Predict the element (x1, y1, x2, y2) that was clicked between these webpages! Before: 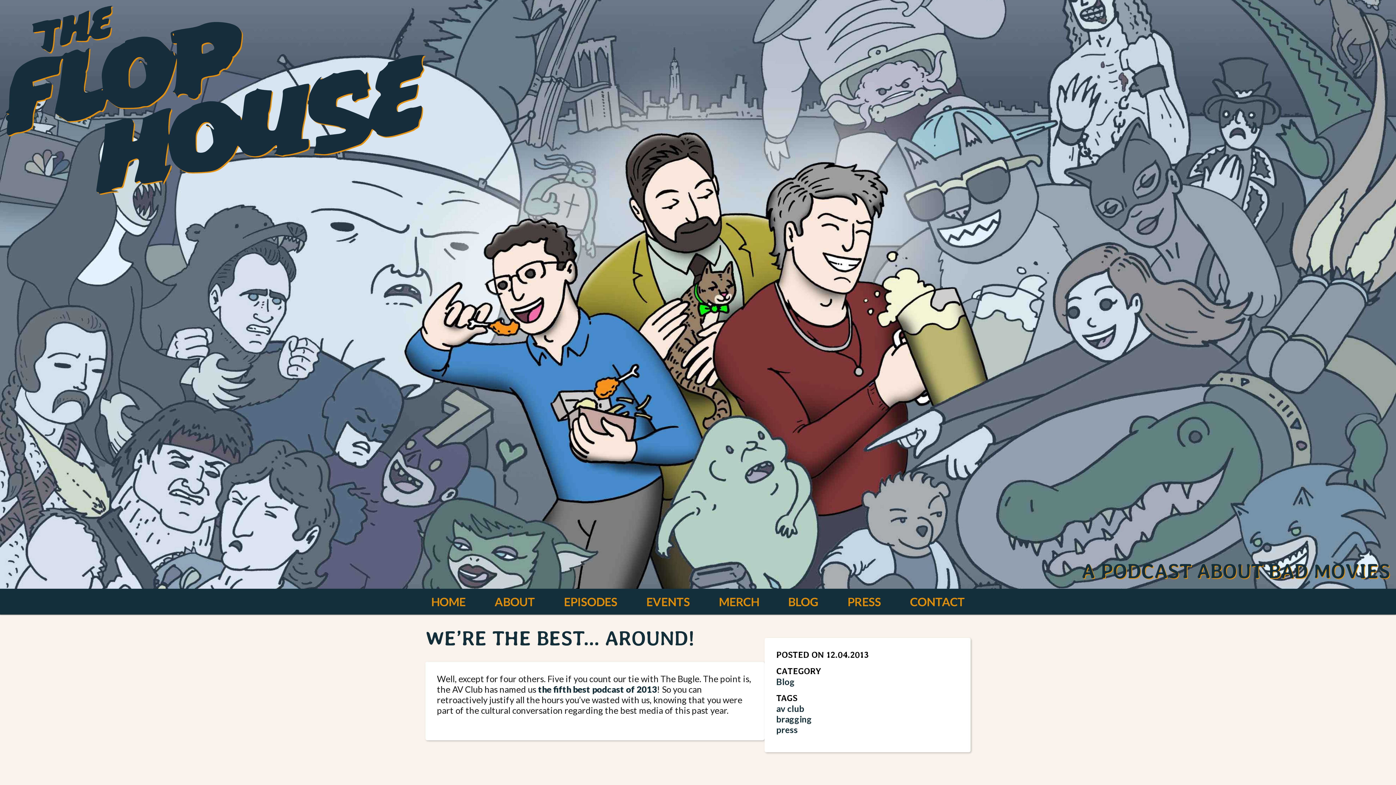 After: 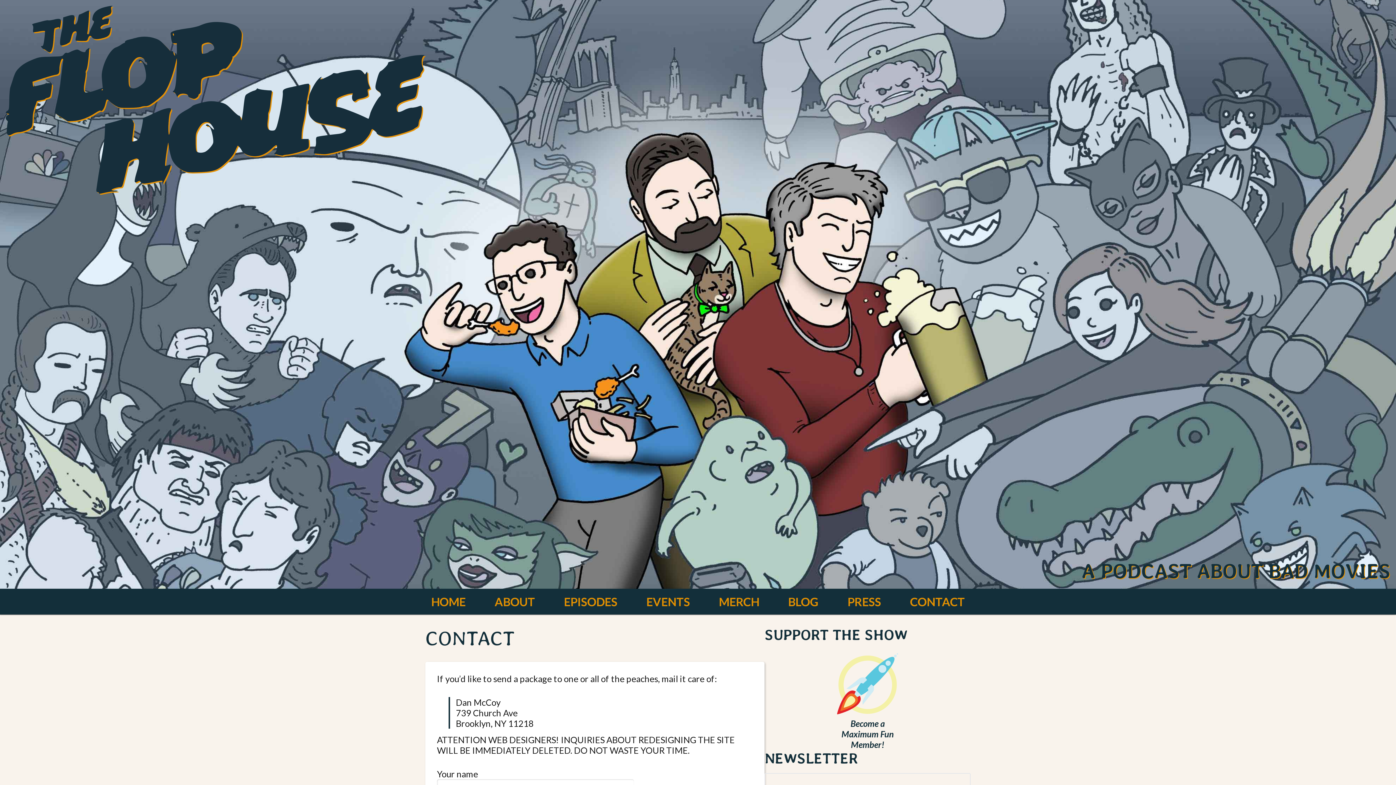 Action: bbox: (904, 589, 970, 614) label: CONTACT